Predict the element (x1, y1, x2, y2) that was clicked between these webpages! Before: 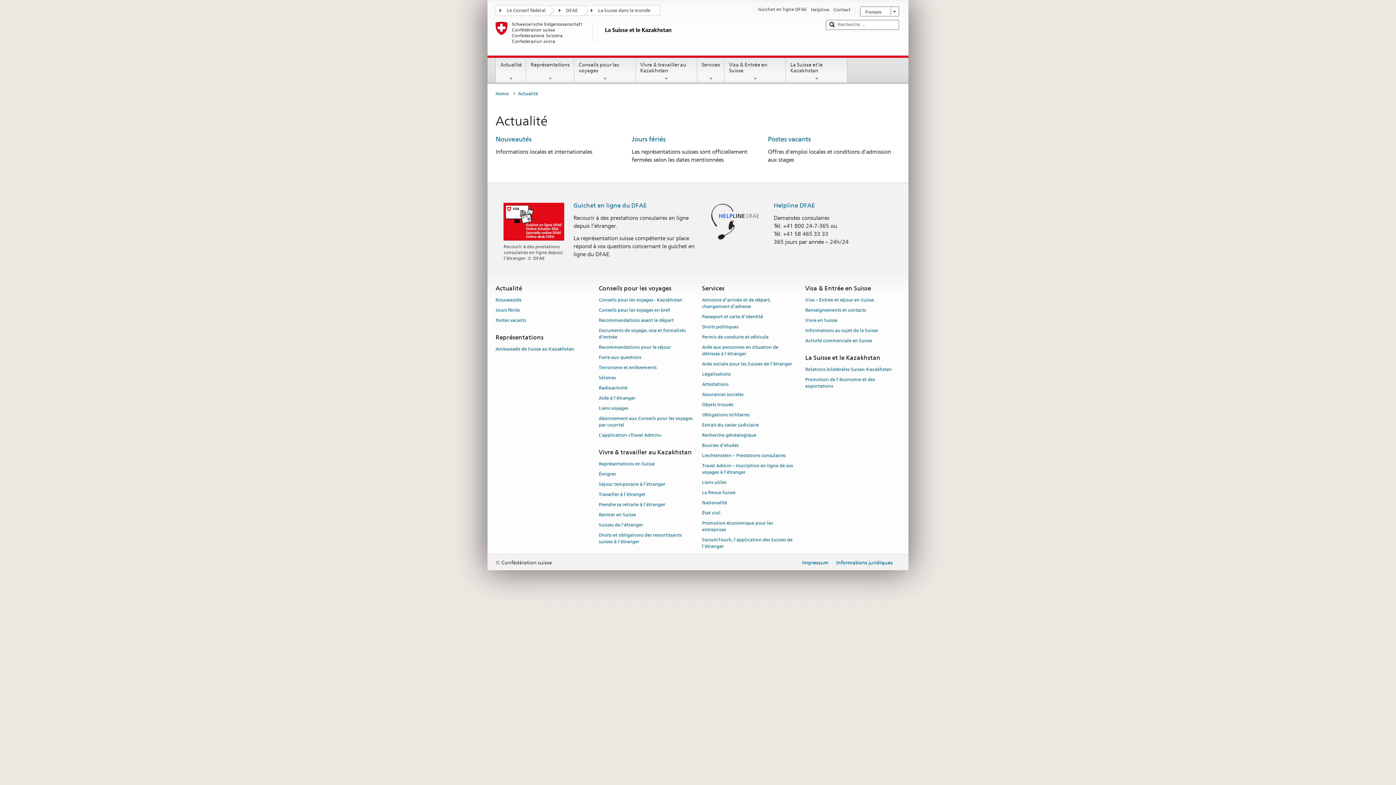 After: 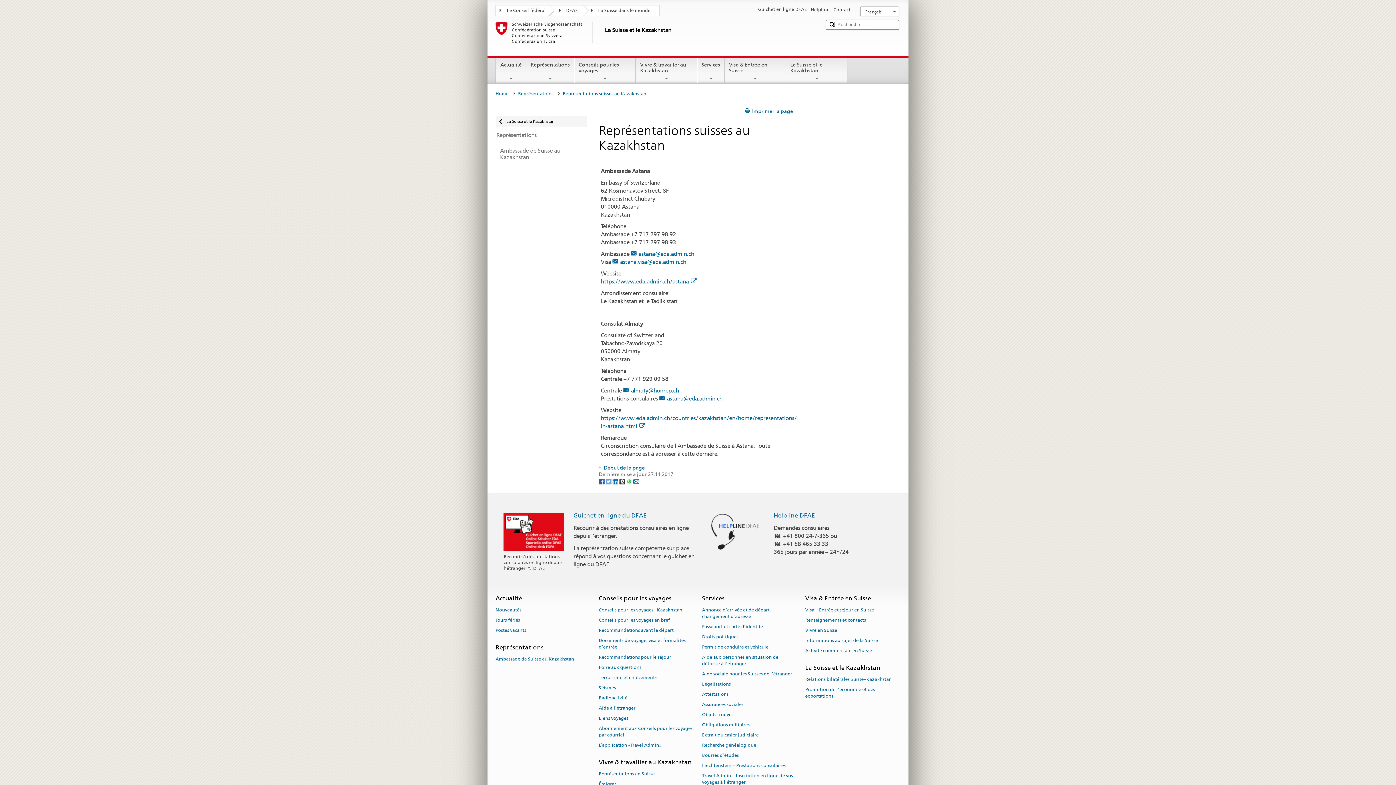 Action: label: Contact bbox: (833, 6, 850, 13)